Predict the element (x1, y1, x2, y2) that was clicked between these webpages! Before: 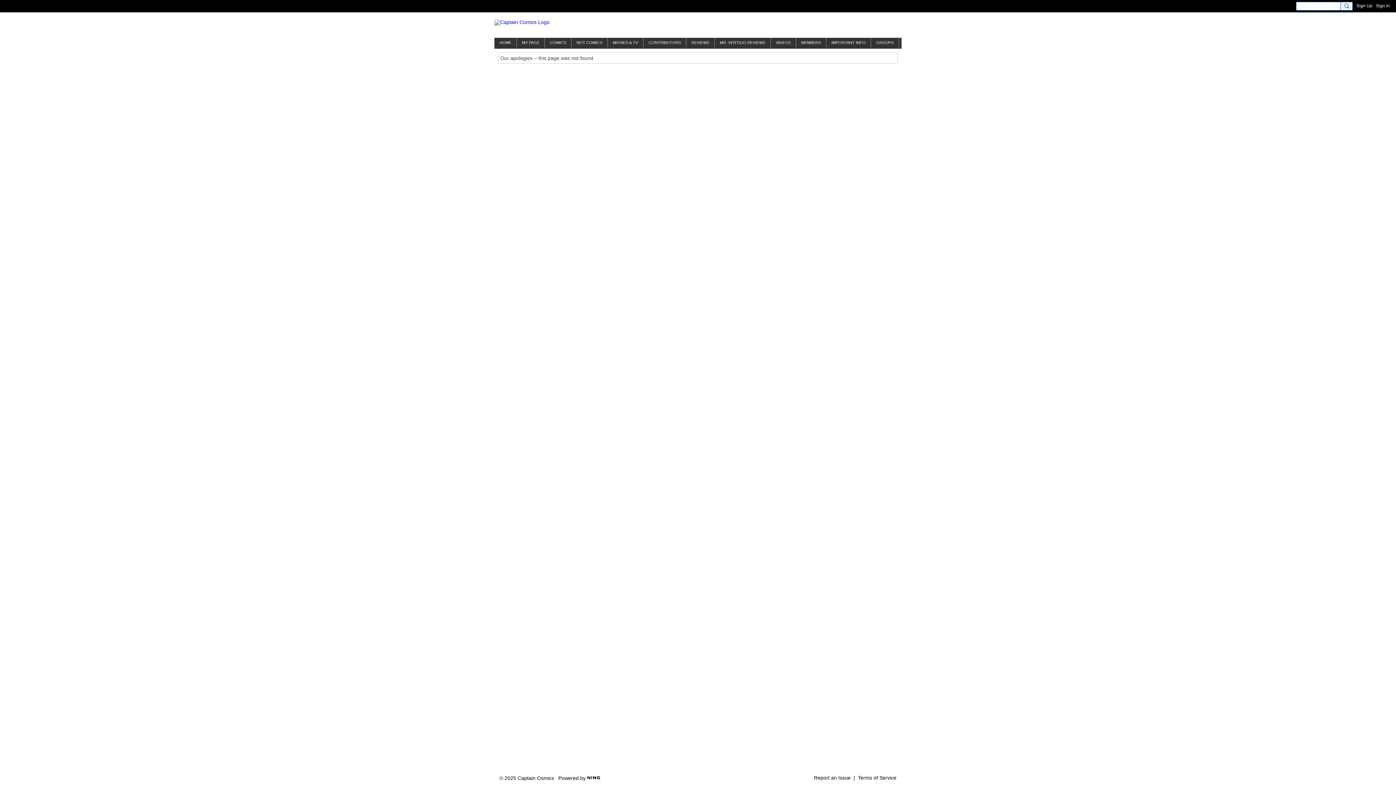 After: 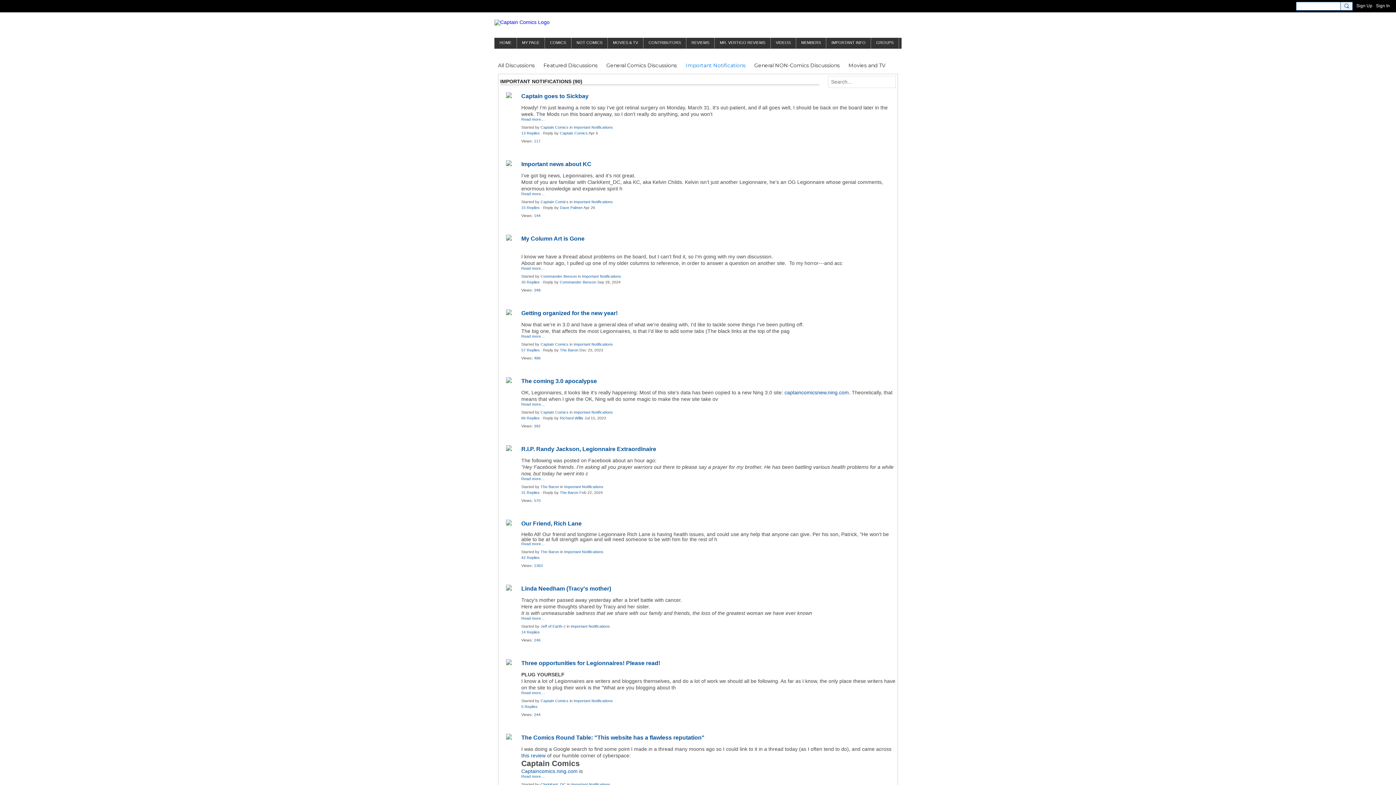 Action: bbox: (826, 37, 870, 48) label: IMPORTANT INFO